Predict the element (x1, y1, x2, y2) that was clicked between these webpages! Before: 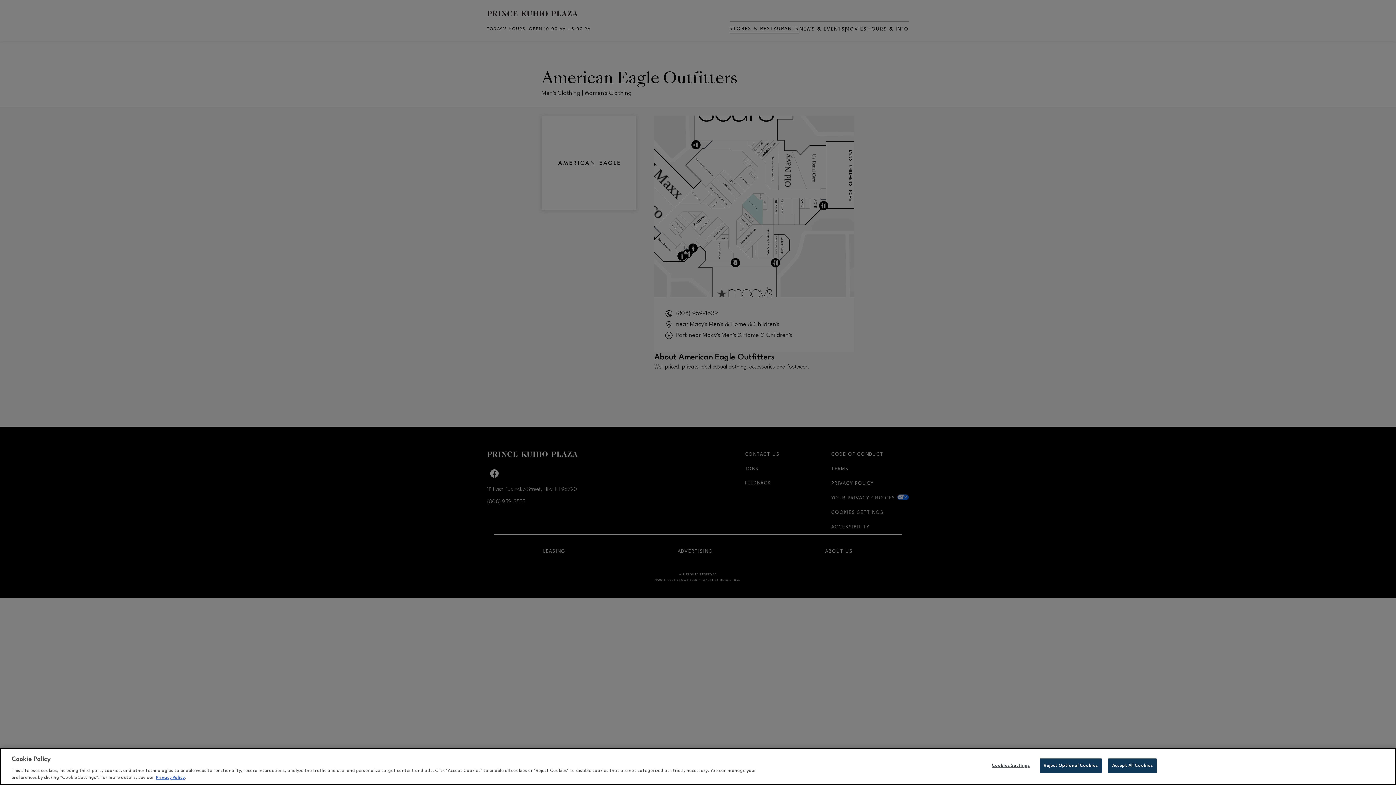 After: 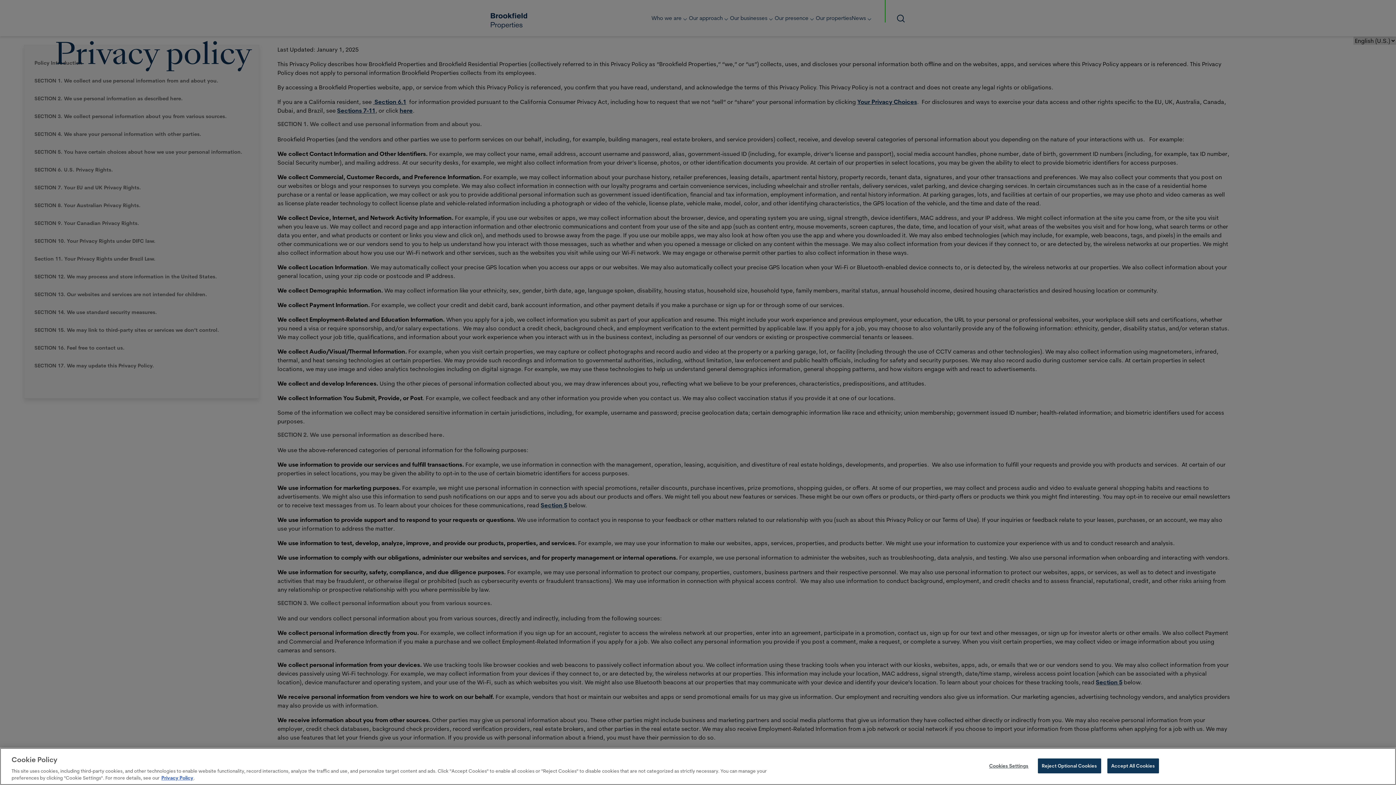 Action: bbox: (156, 776, 184, 780) label: Privacy Policy